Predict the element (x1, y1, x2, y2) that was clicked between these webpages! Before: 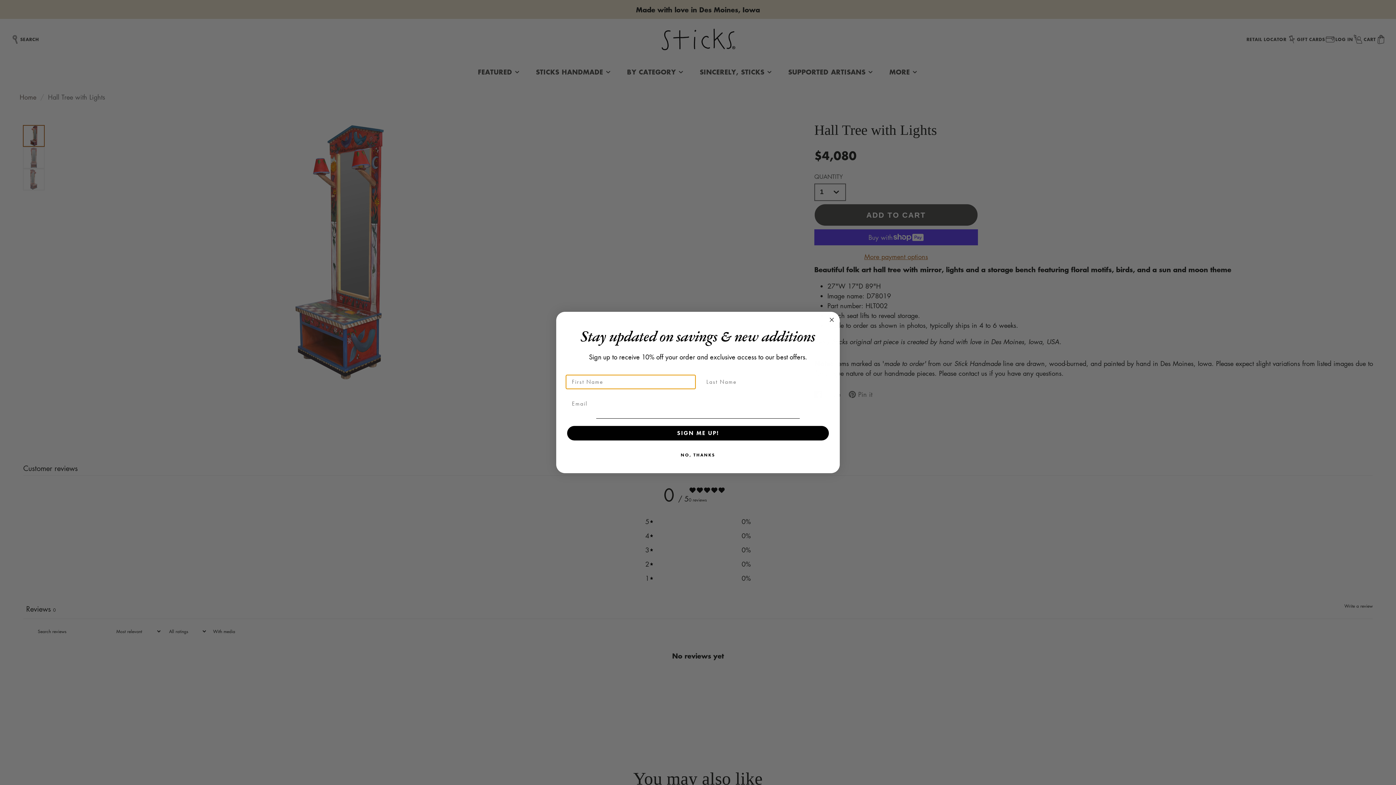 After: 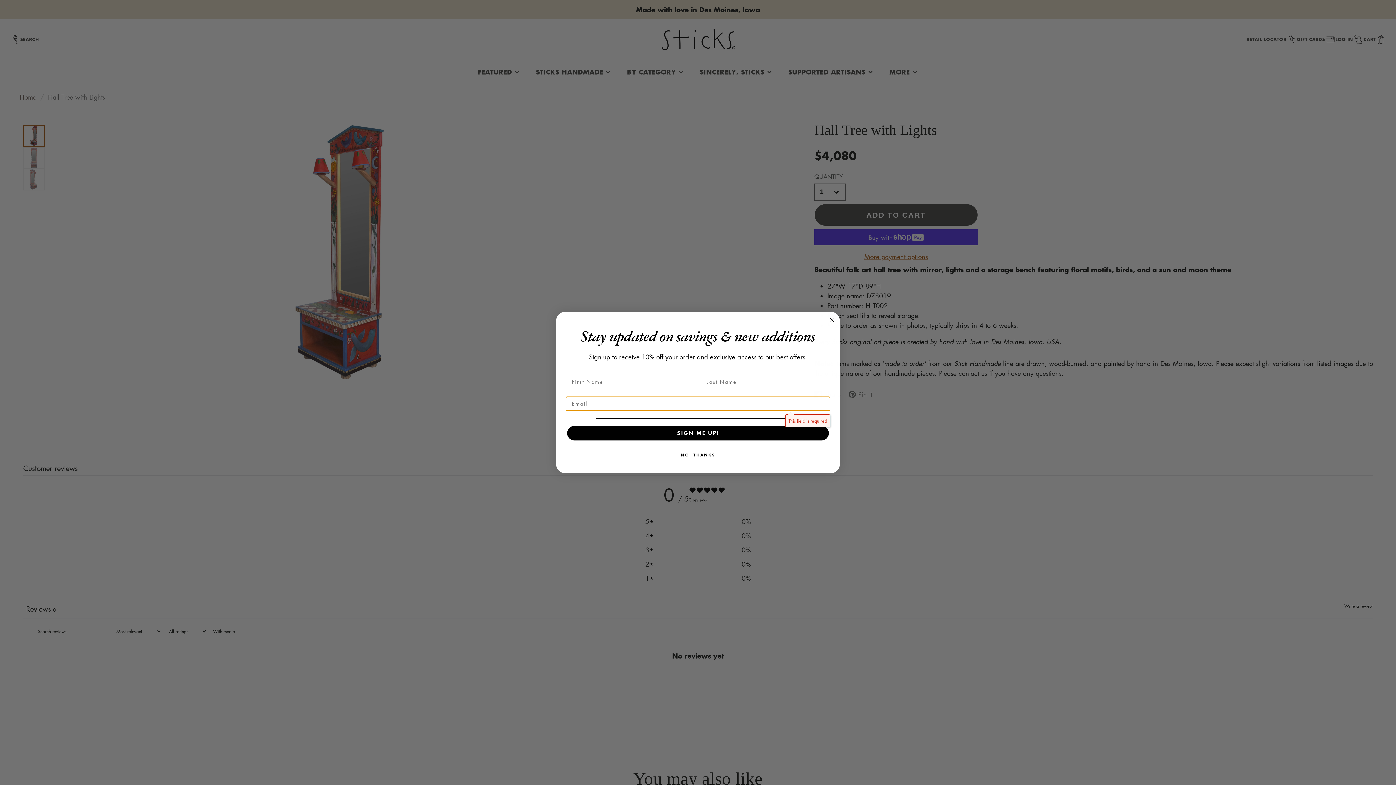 Action: bbox: (567, 426, 829, 441) label: SIGN ME UP!